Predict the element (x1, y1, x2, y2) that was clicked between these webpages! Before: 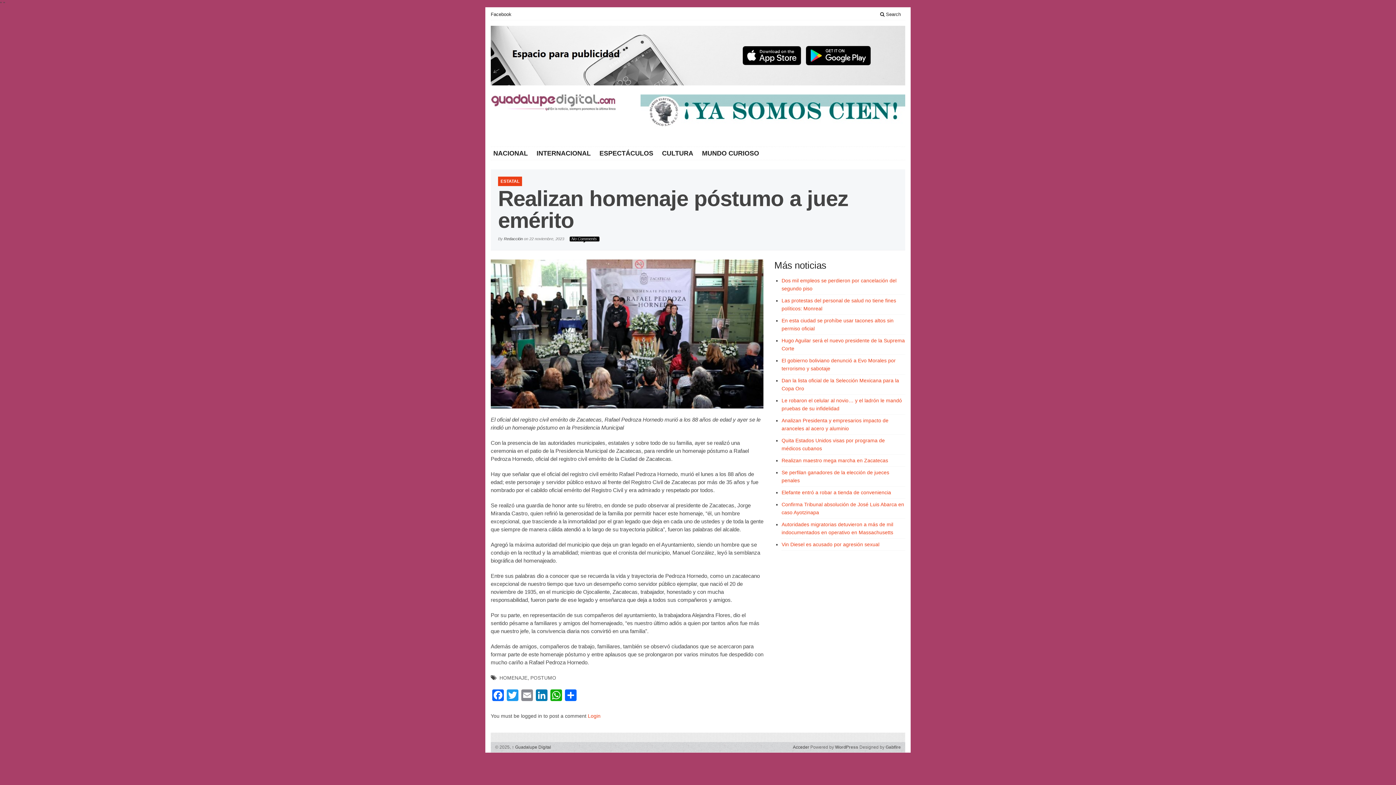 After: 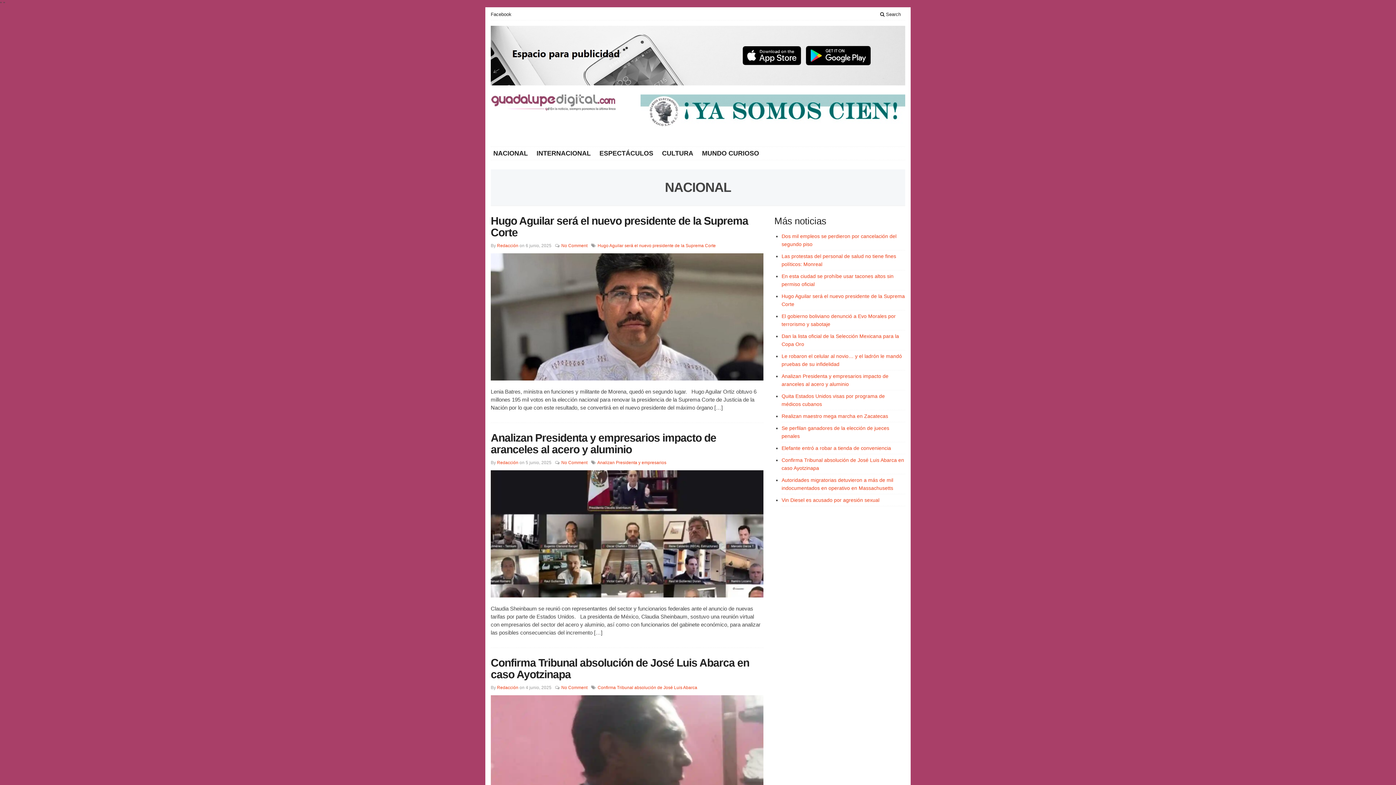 Action: label: NACIONAL bbox: (490, 149, 532, 157)